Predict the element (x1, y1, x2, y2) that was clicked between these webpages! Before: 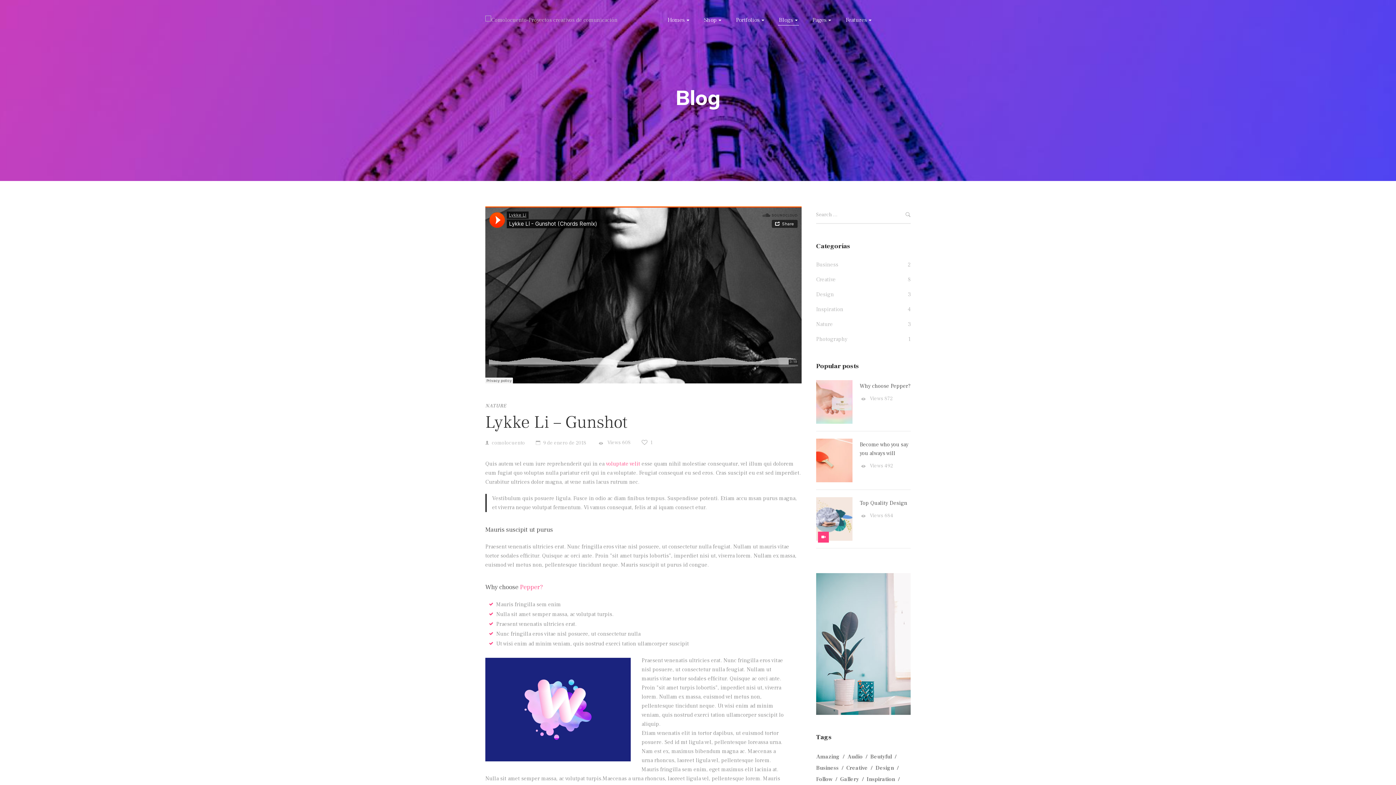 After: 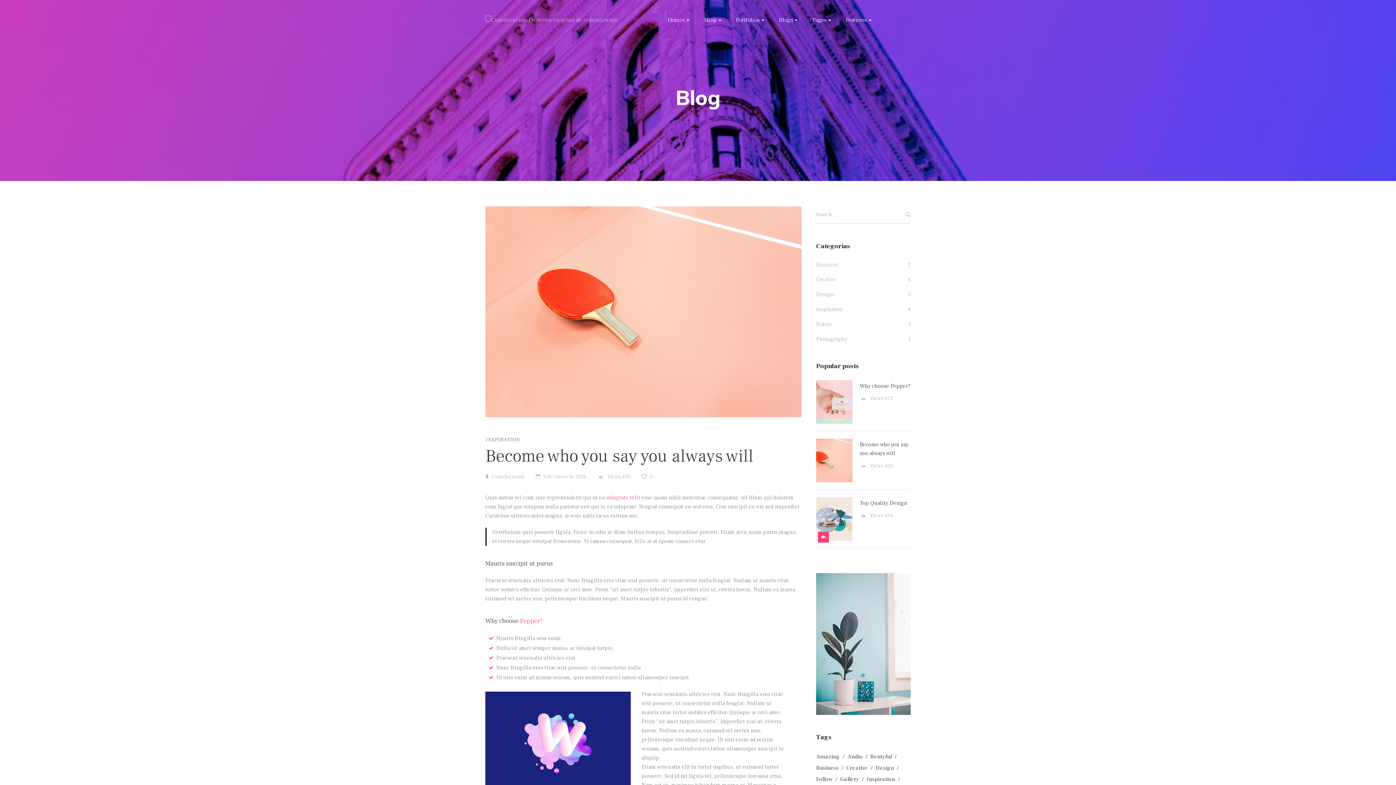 Action: bbox: (816, 438, 852, 482)